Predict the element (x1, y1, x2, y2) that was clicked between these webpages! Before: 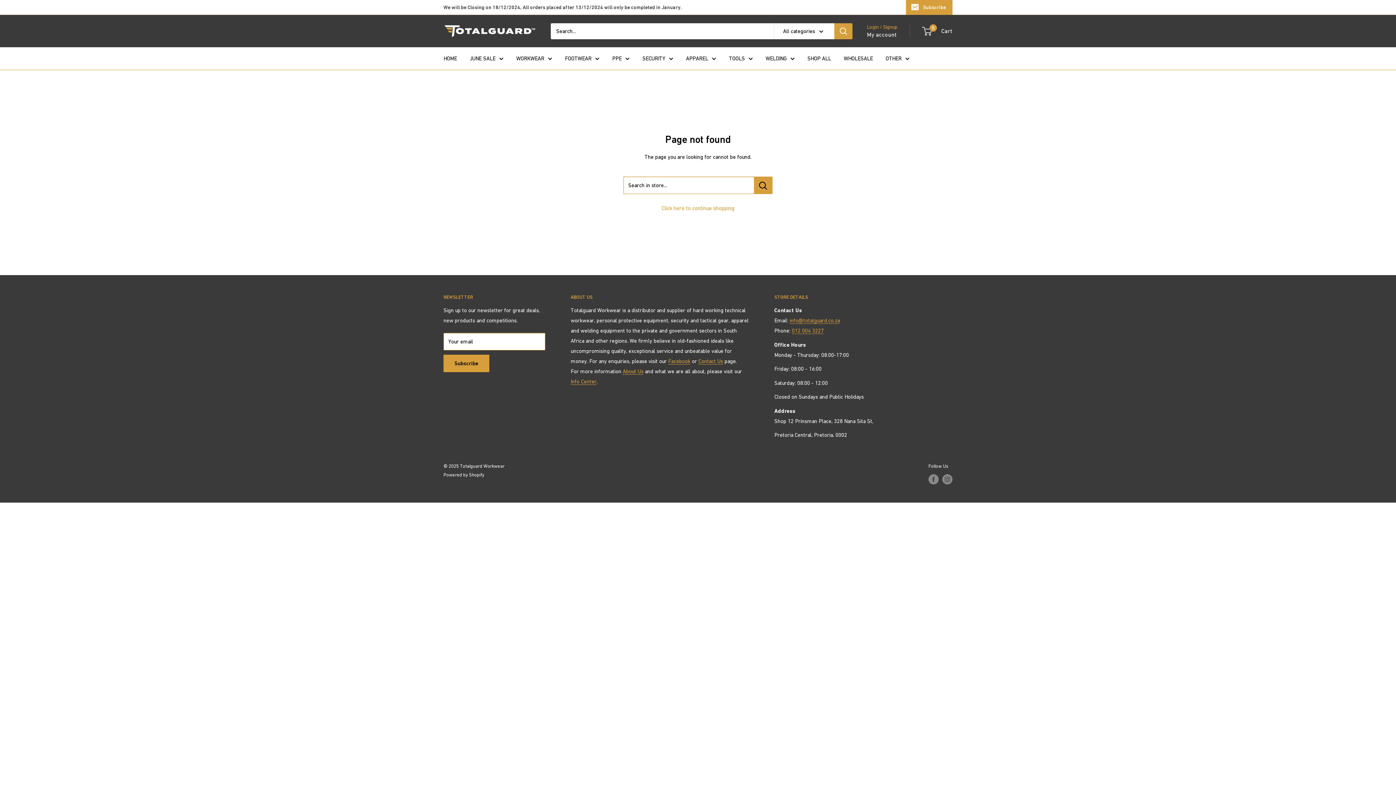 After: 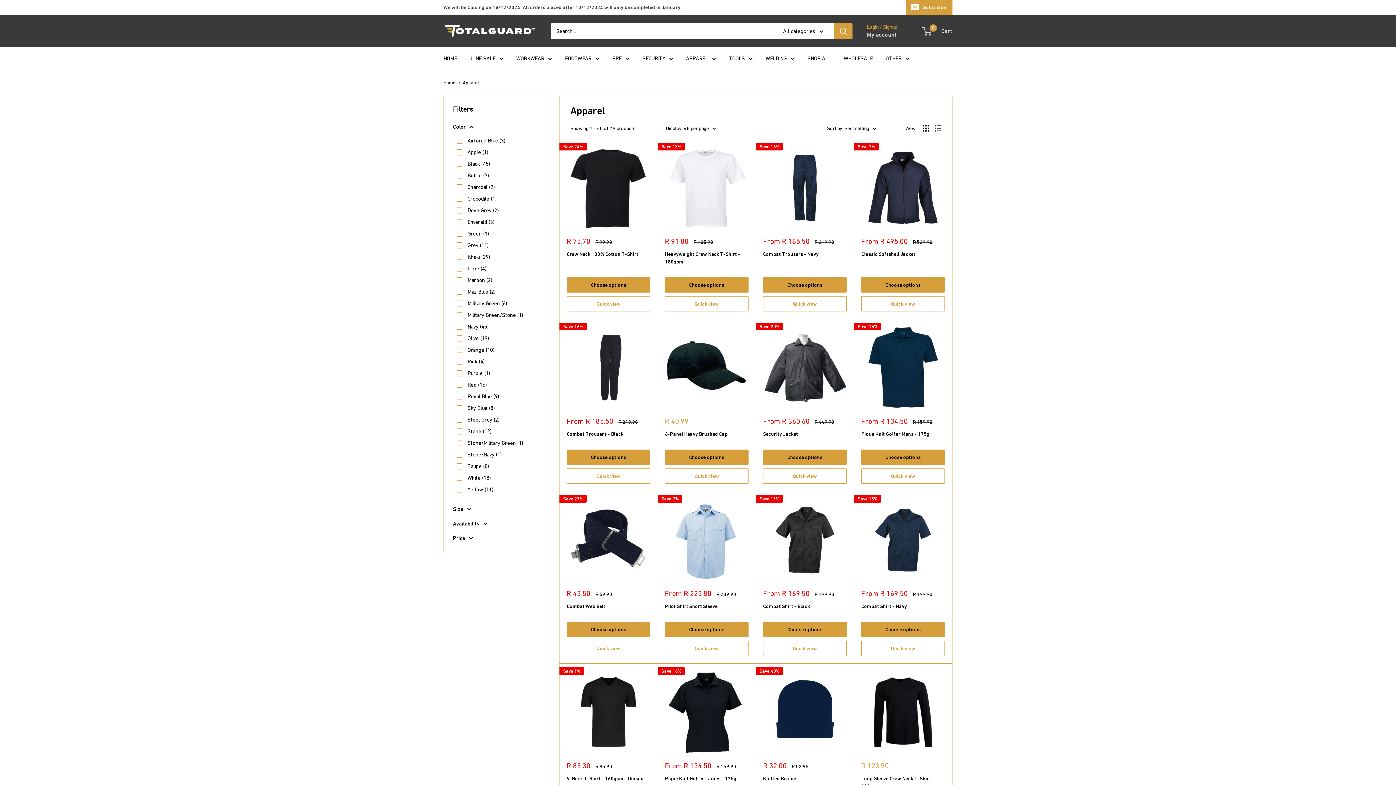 Action: bbox: (686, 53, 716, 63) label: APPAREL